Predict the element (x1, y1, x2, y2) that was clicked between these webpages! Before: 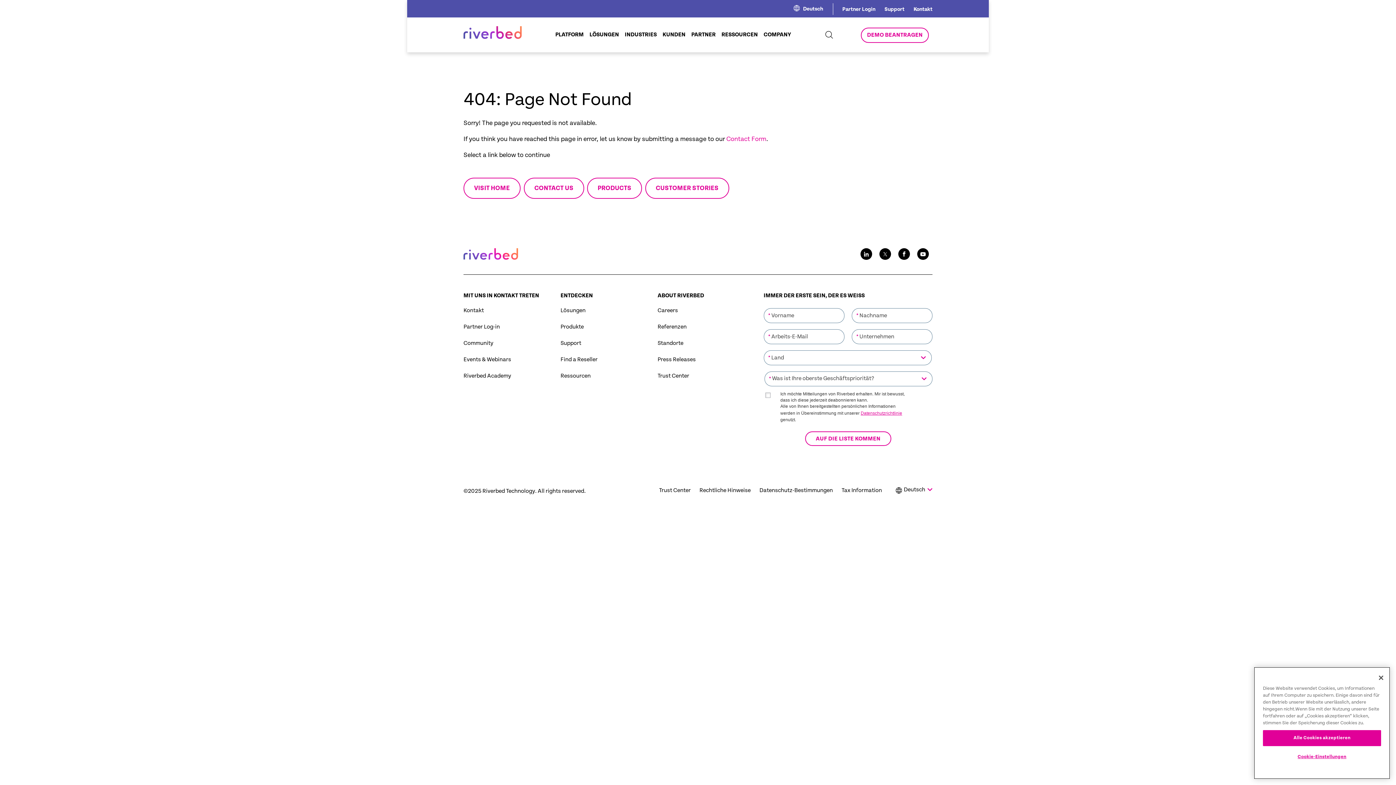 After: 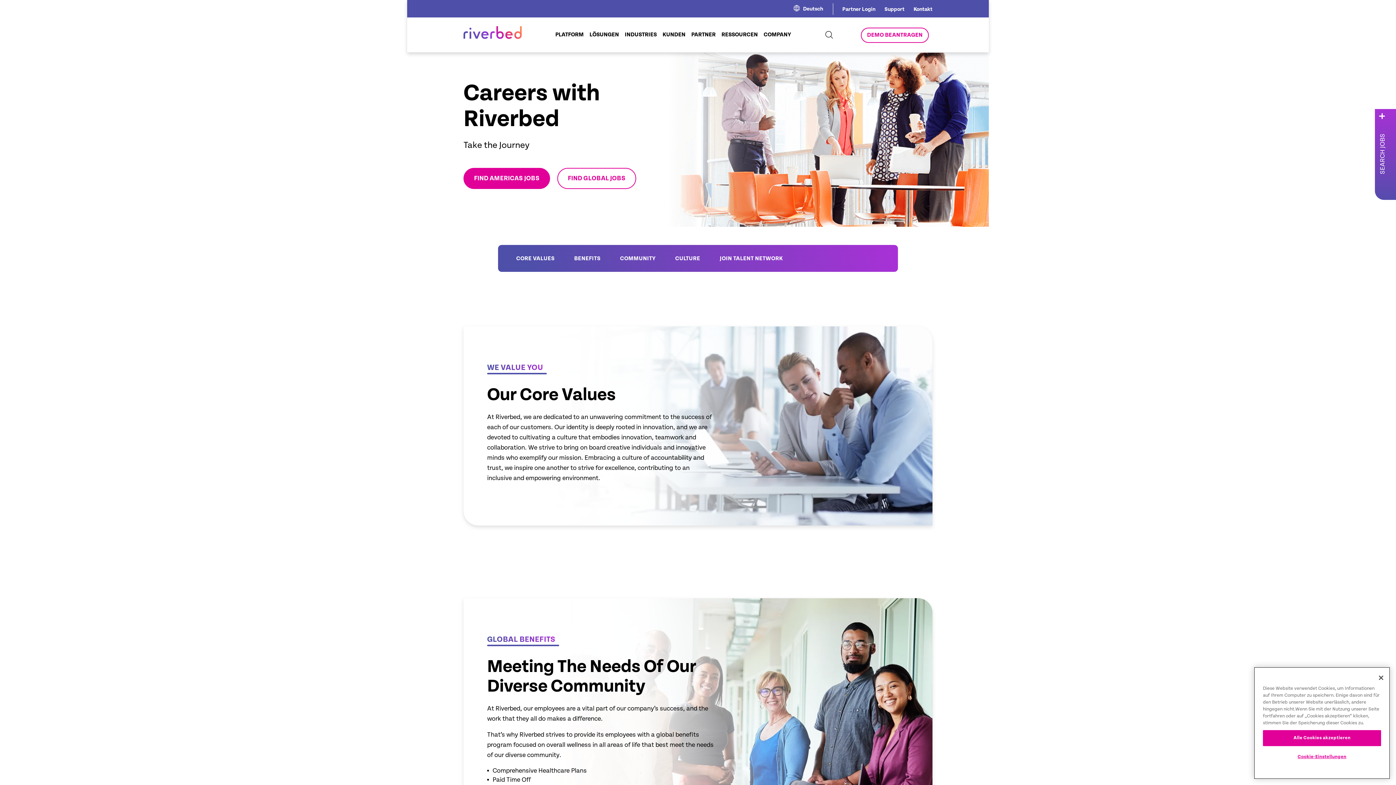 Action: bbox: (657, 307, 678, 314) label: Careers